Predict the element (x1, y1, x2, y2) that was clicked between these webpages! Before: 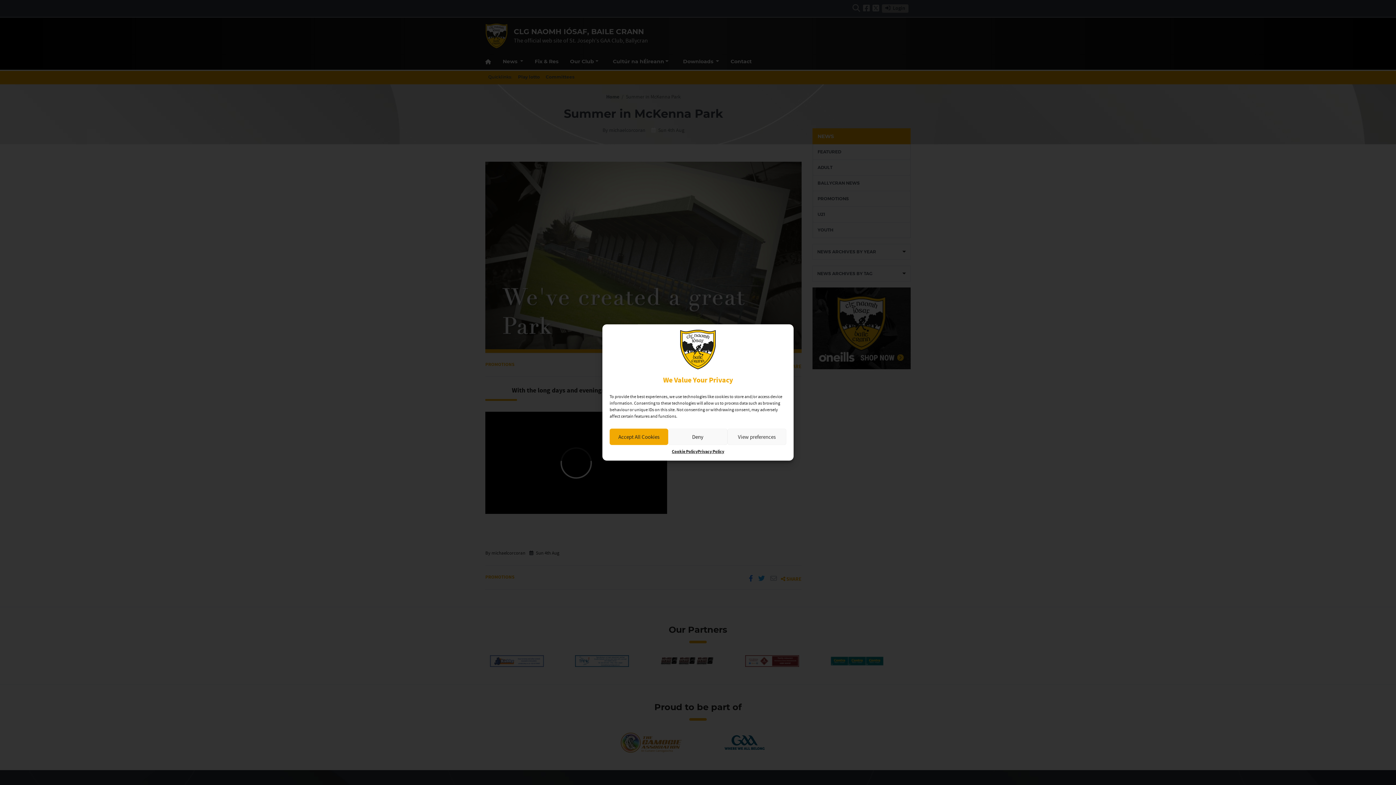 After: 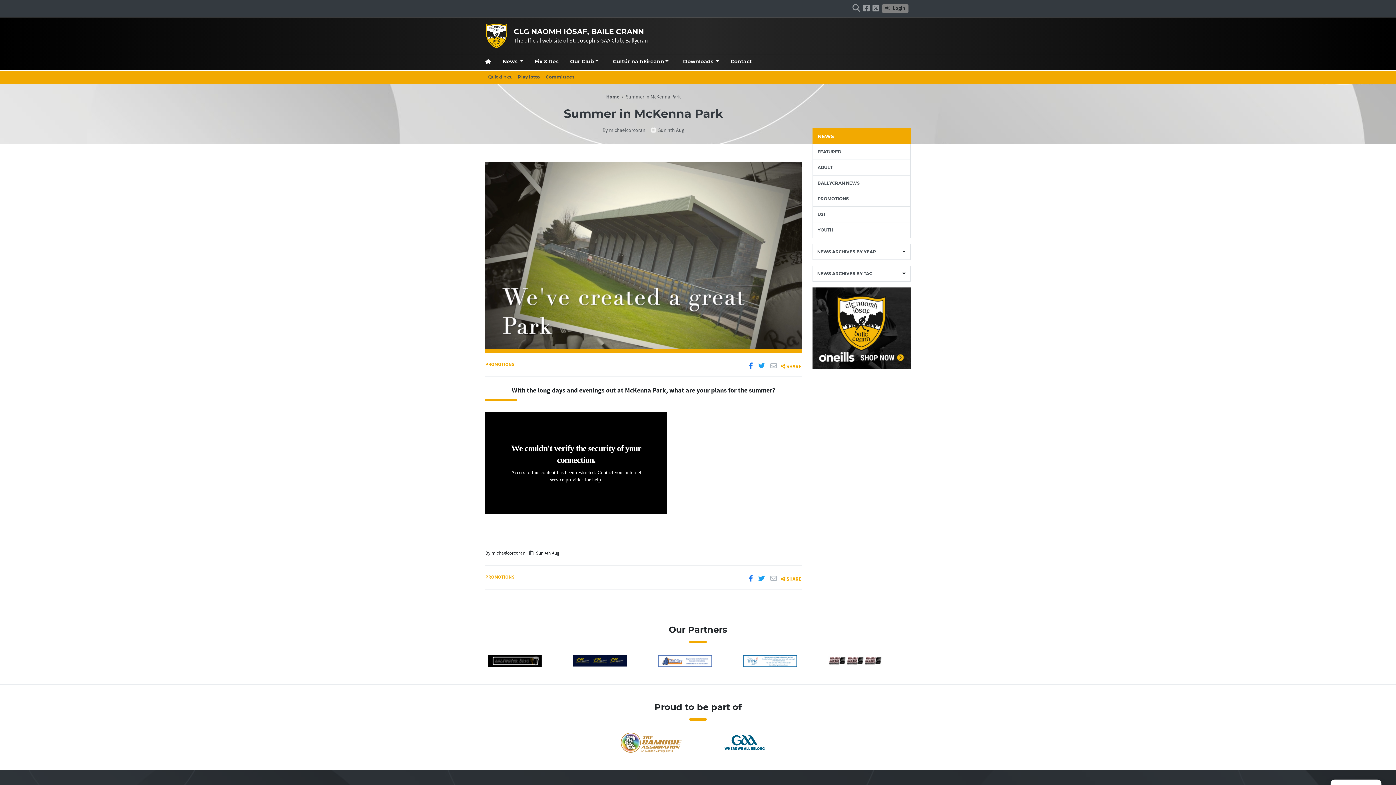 Action: label: Accept All Cookies bbox: (609, 428, 668, 445)